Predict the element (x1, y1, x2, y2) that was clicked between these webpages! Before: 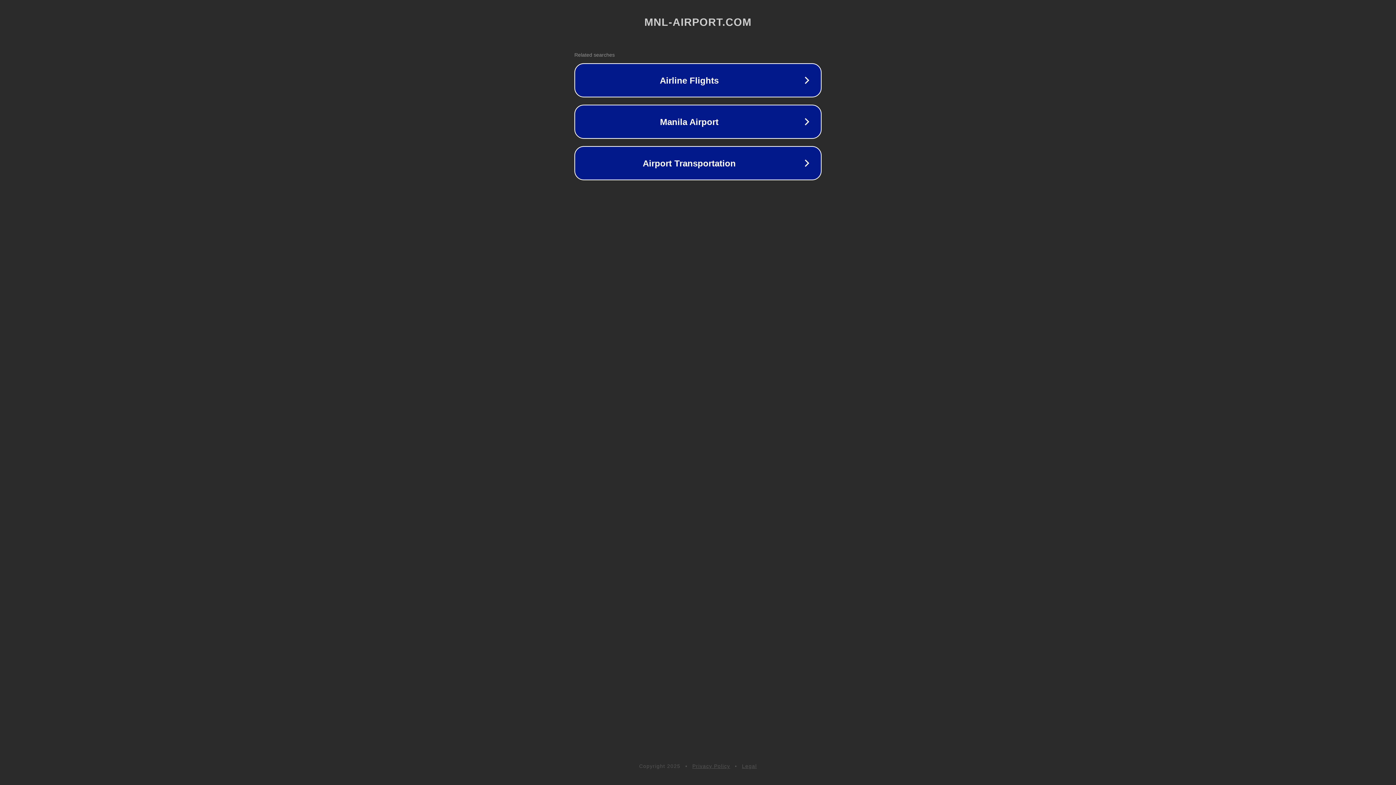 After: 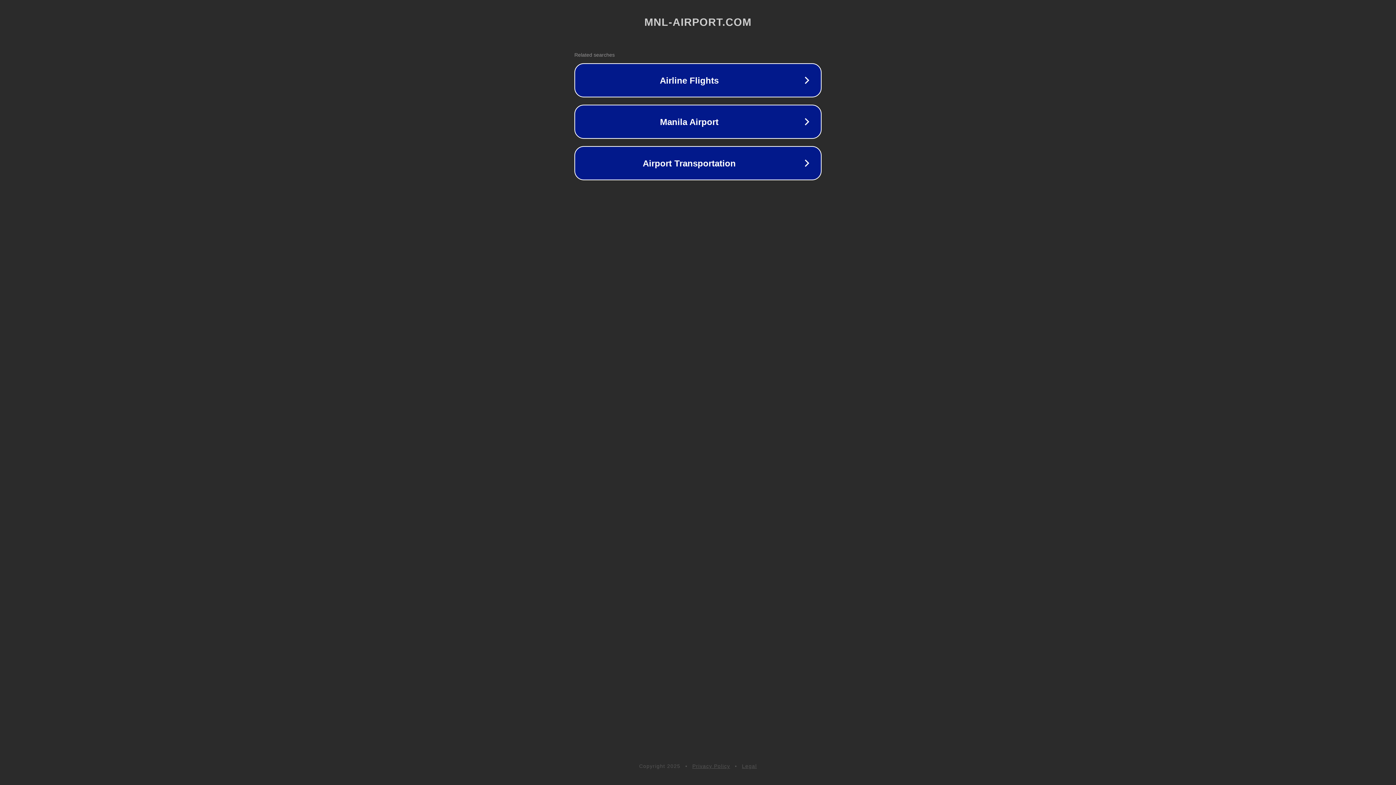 Action: label: Legal bbox: (742, 763, 757, 769)